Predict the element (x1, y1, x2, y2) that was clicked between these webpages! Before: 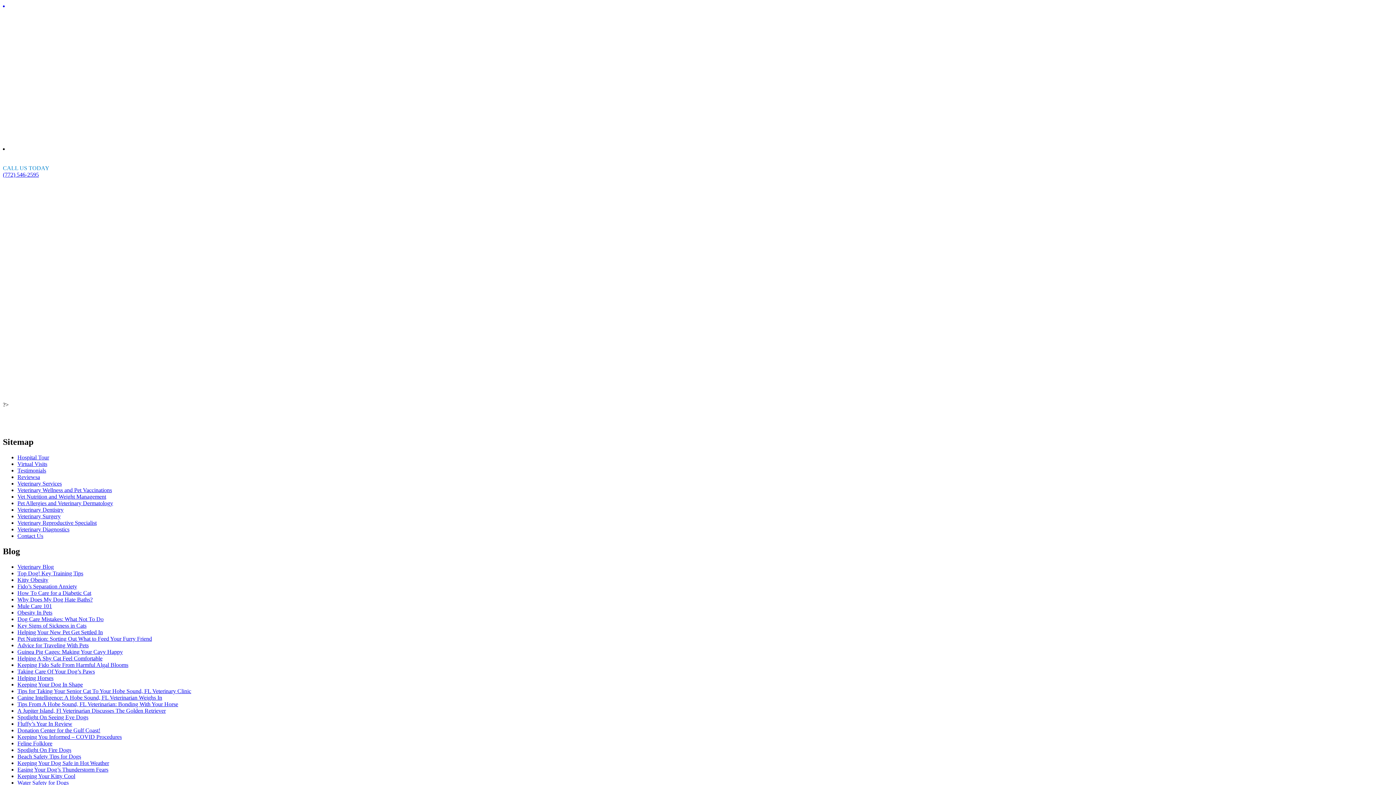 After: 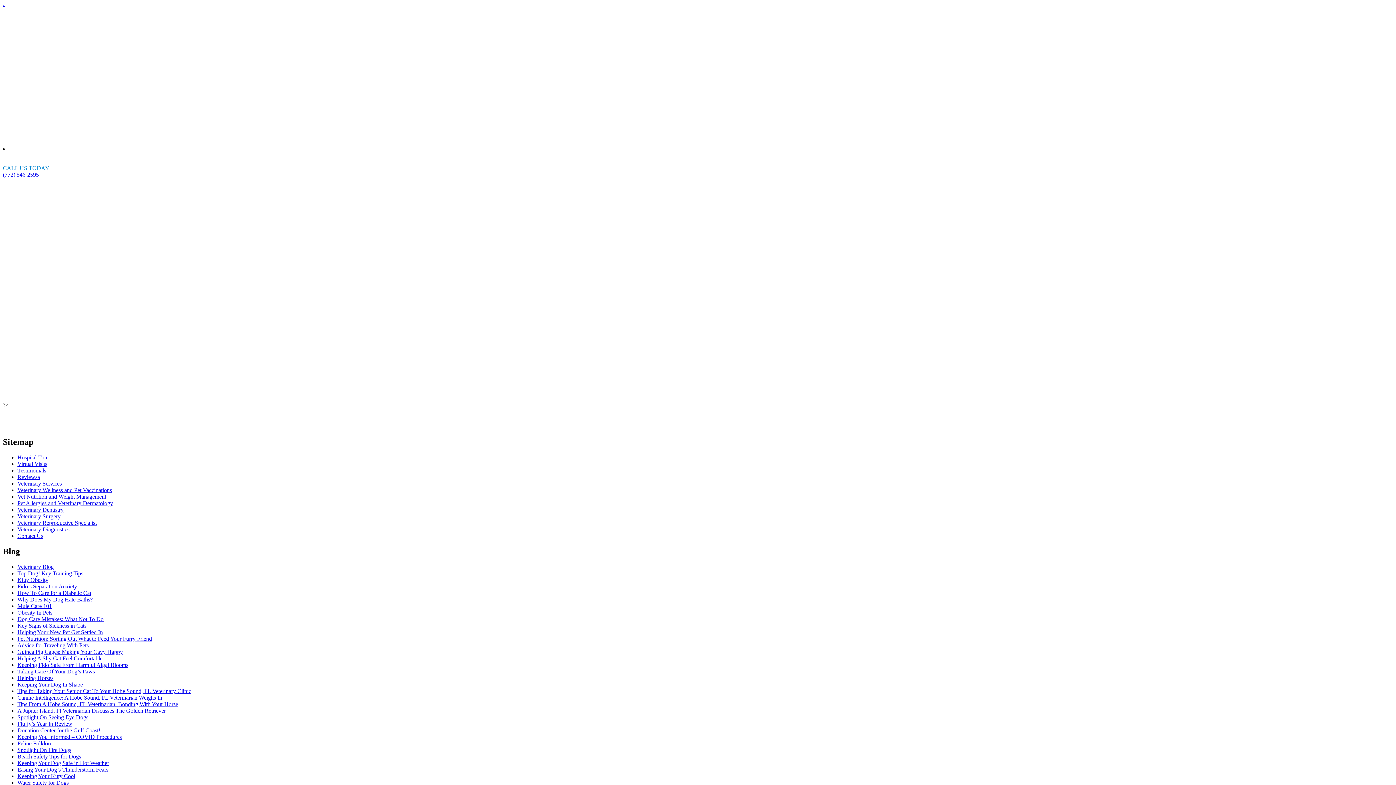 Action: label: Nuevo Formulario Cliente bbox: (32, 310, 92, 316)